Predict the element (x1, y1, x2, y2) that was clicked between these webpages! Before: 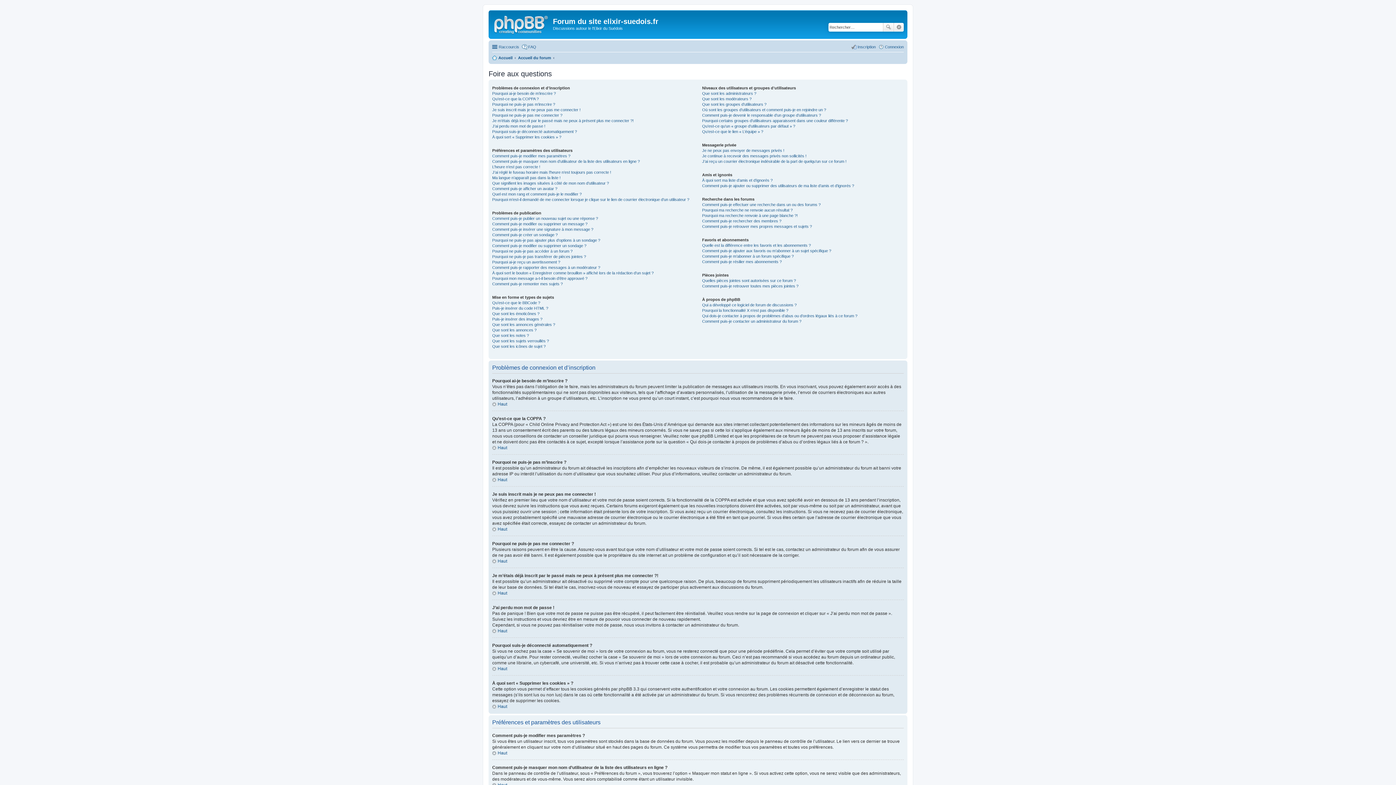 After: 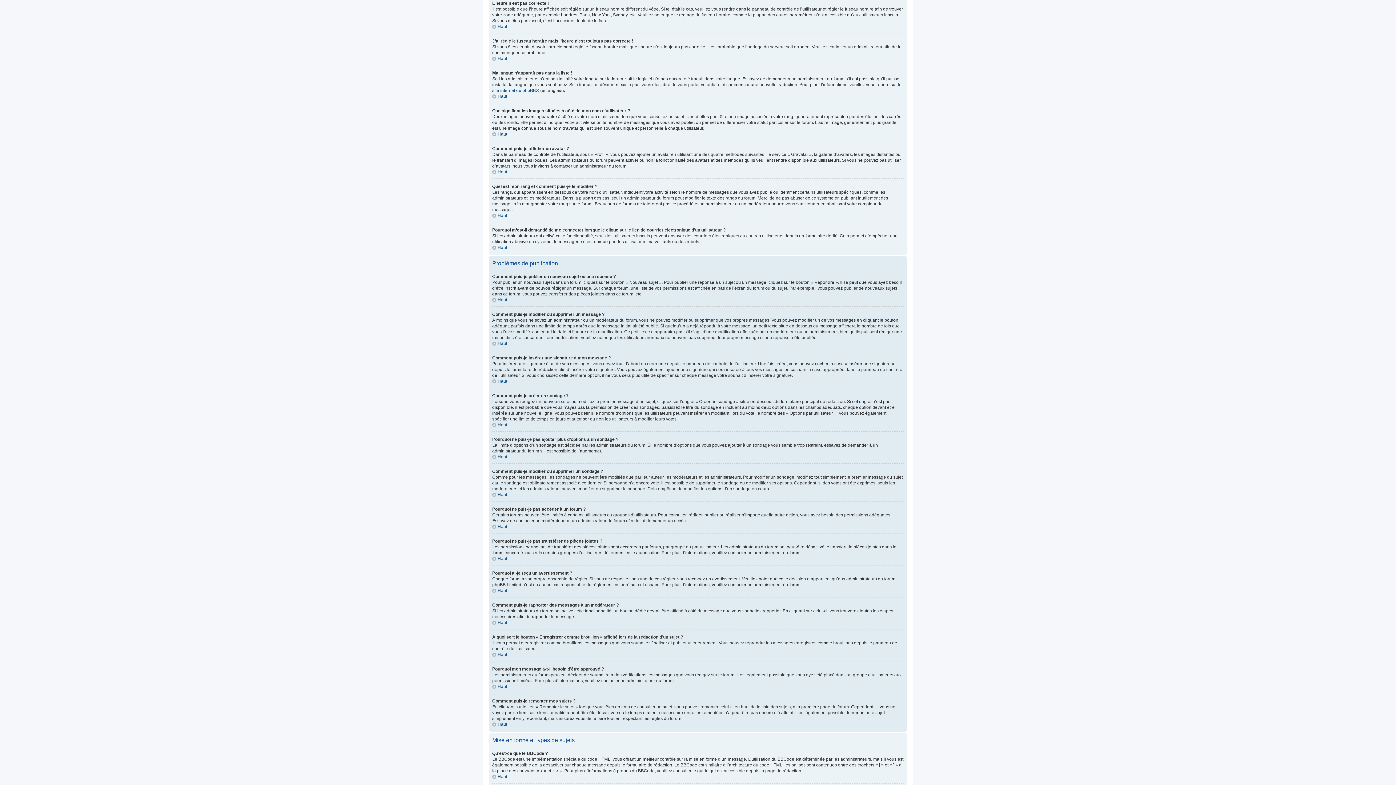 Action: label: L’heure n’est pas correcte ! bbox: (492, 164, 540, 168)